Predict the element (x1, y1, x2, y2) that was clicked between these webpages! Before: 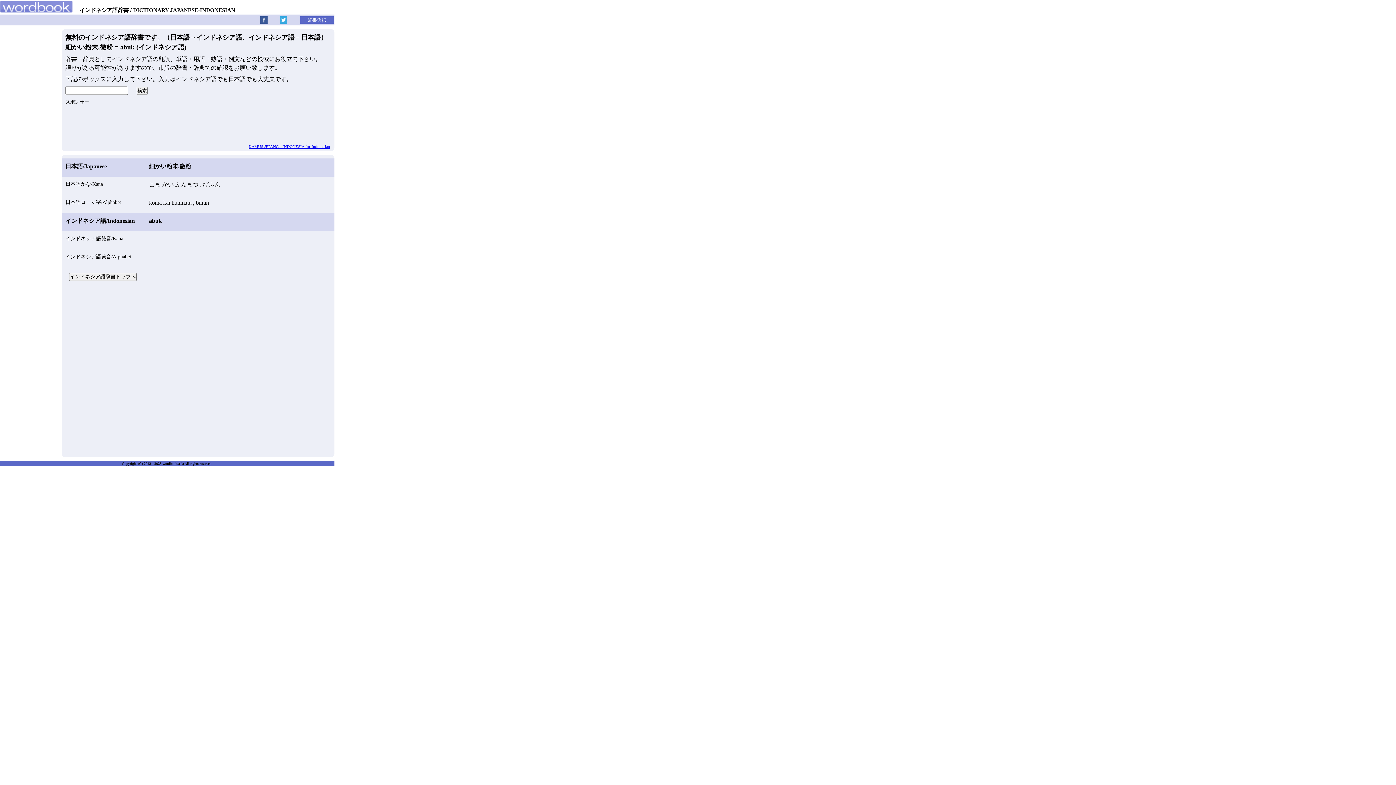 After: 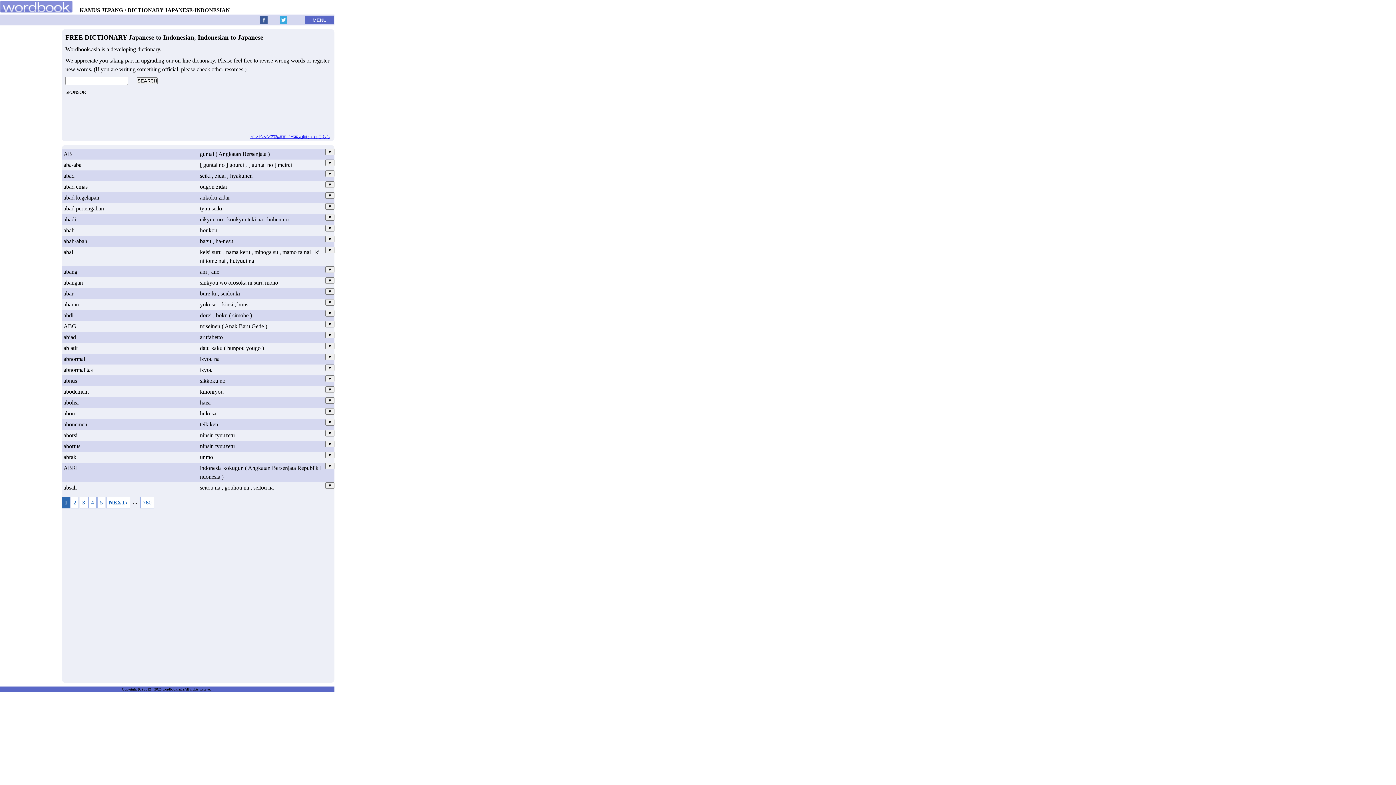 Action: label: KAMUS JEPANG - INDONESIA for Indonesian bbox: (248, 143, 330, 149)